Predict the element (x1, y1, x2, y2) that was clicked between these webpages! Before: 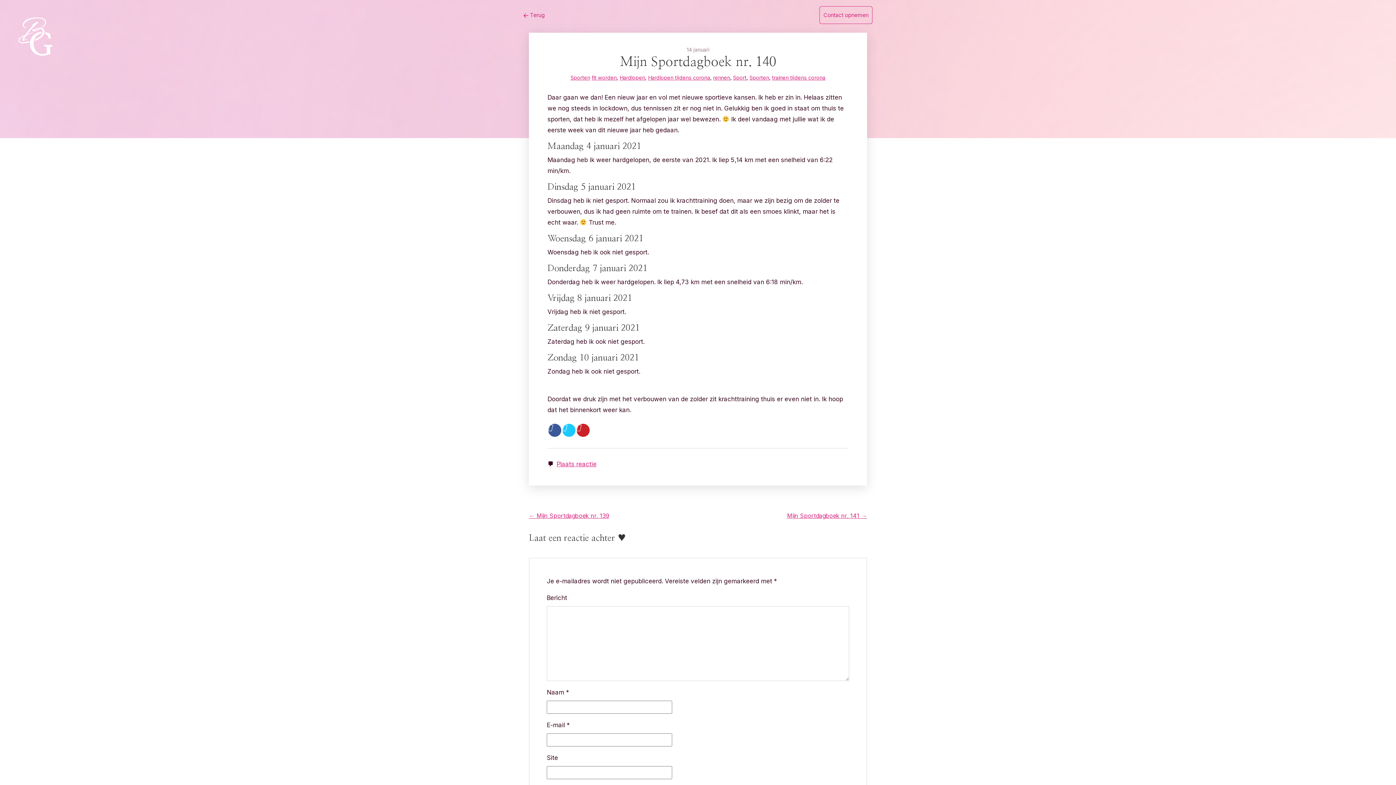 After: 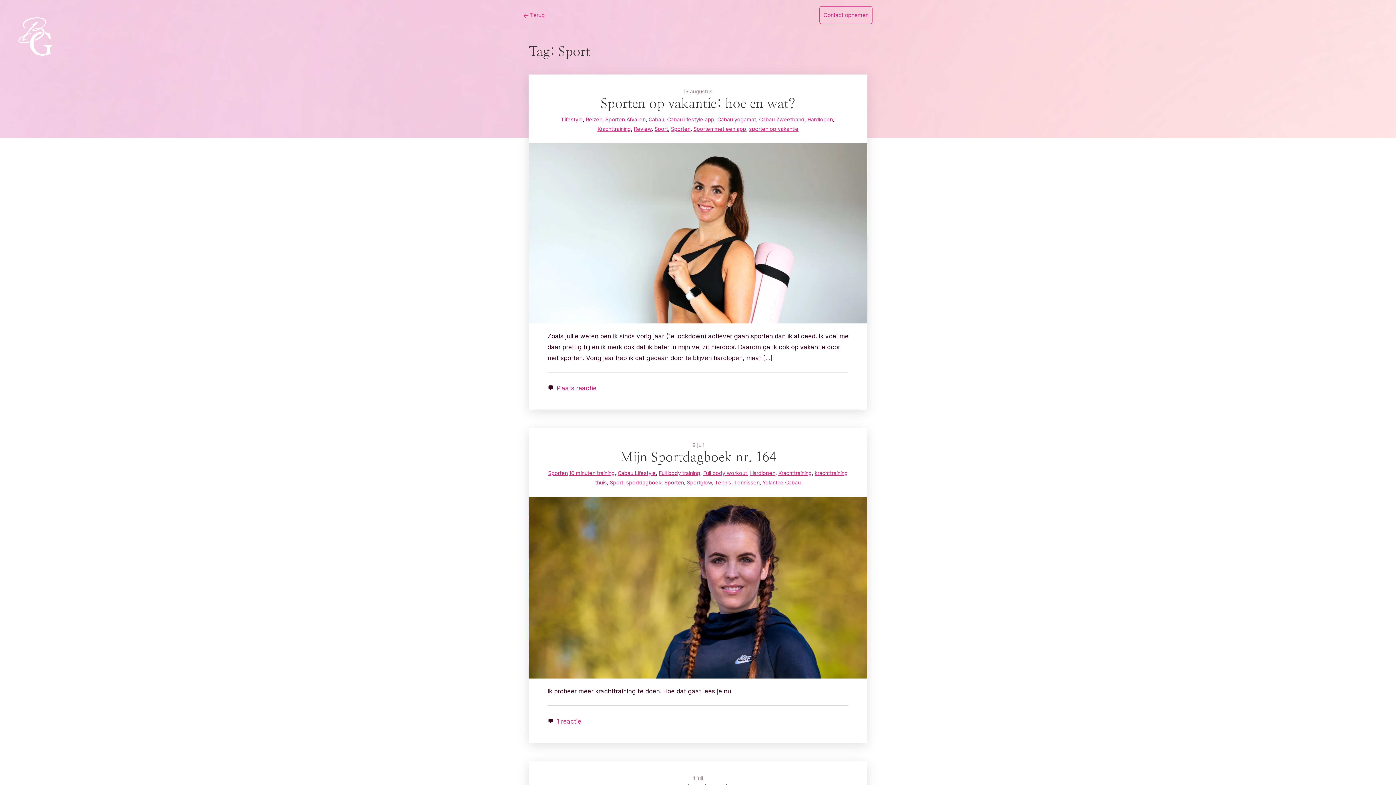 Action: bbox: (733, 74, 746, 80) label: Sport